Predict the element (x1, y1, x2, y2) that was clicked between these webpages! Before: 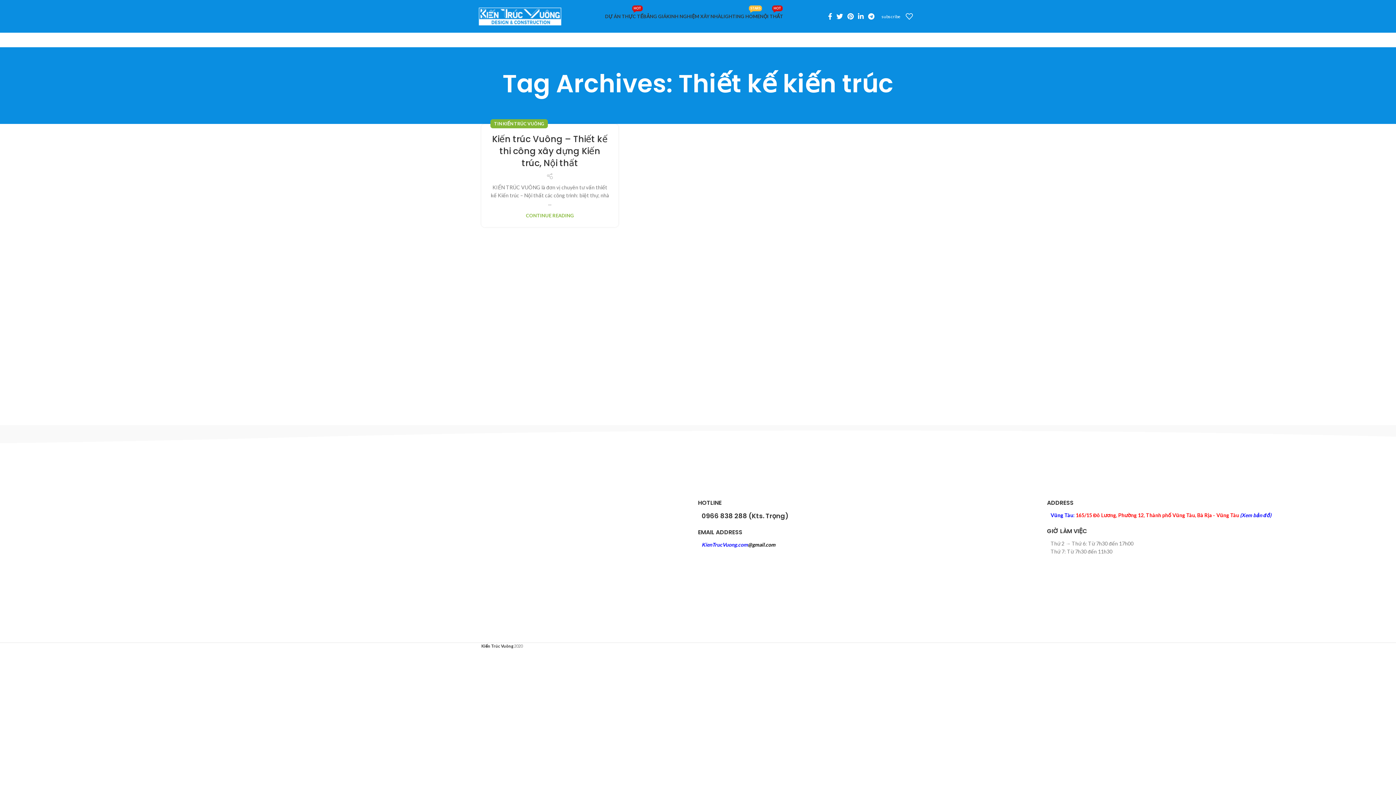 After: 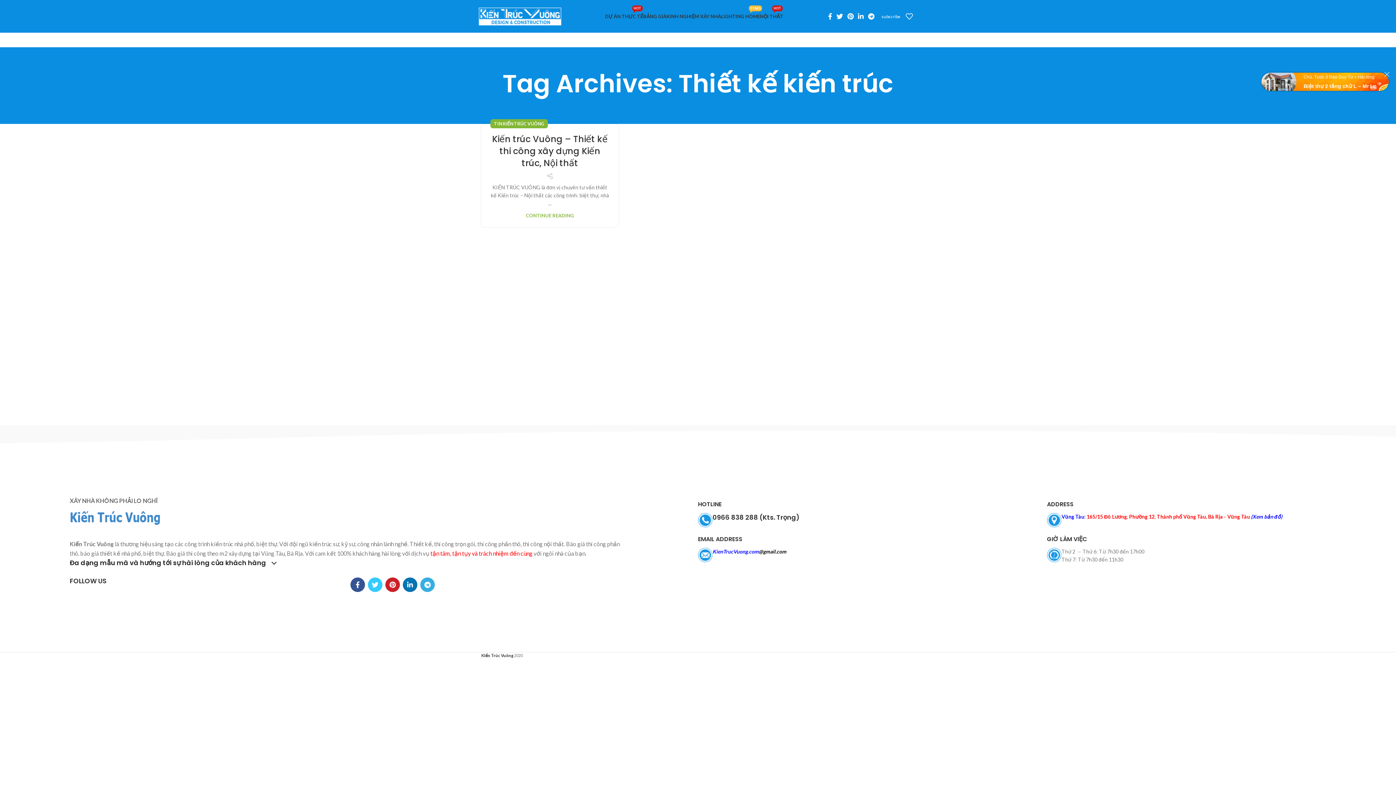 Action: bbox: (1075, 512, 1271, 518) label: 165/15 Đô Lương, Phường 12, Thành phố Vũng Tàu, Bà Rịa - Vũng Tàu (Xem bản đồ)